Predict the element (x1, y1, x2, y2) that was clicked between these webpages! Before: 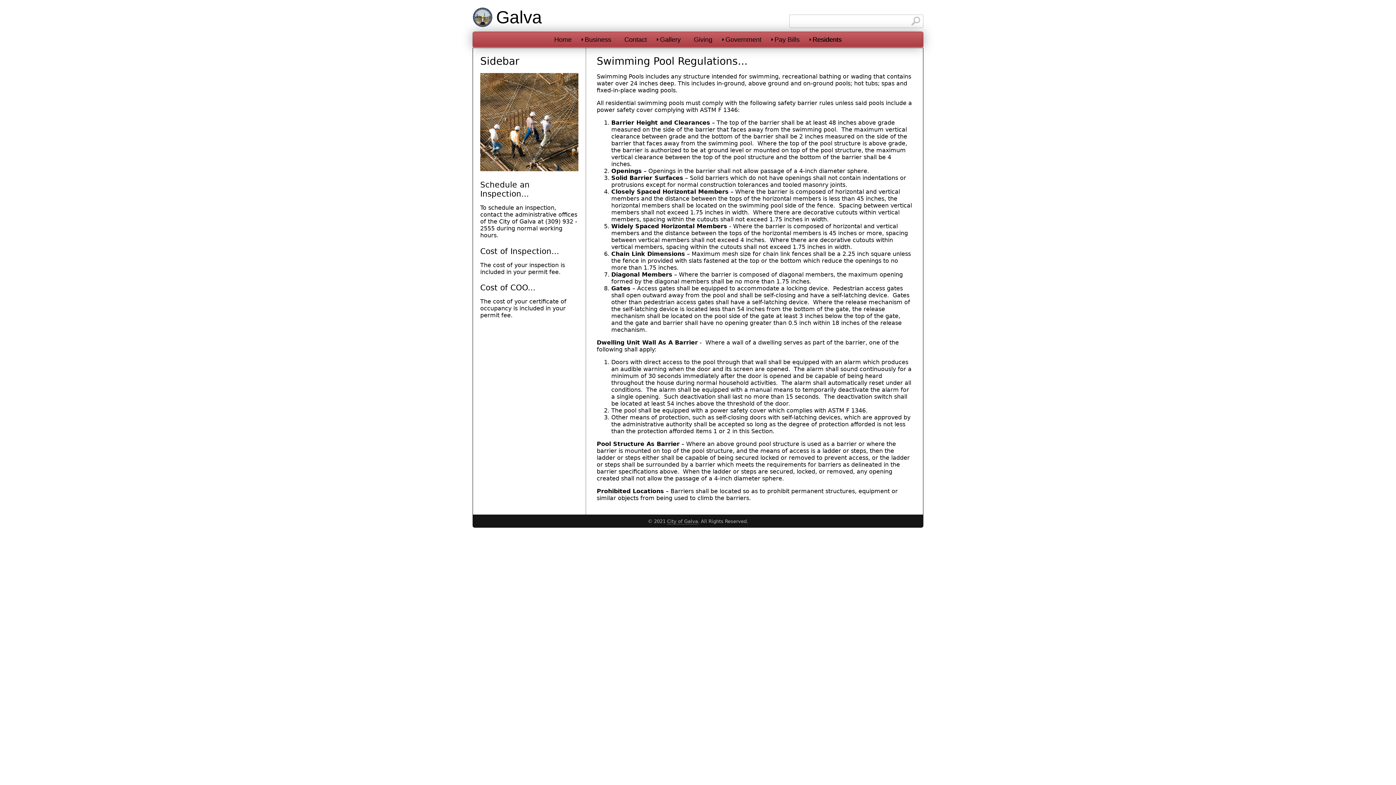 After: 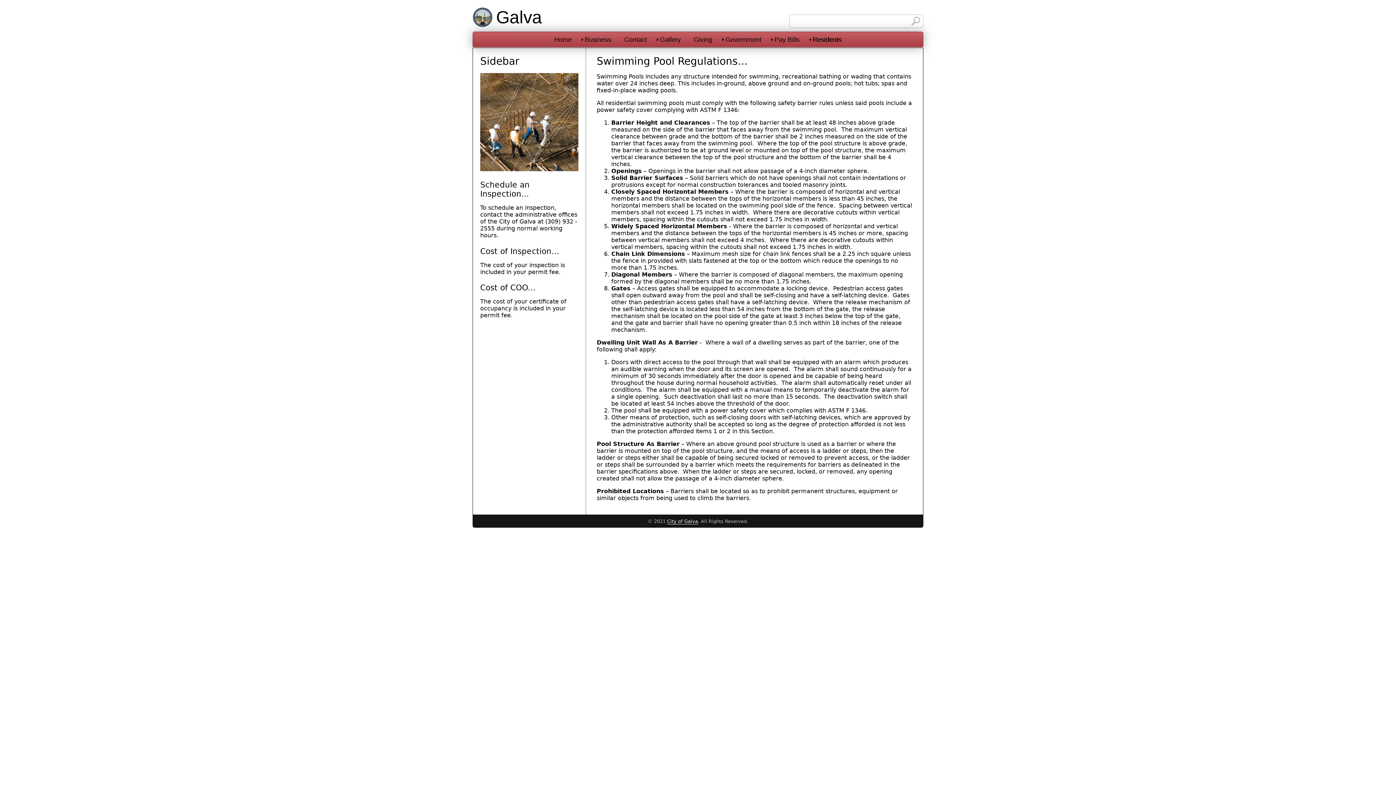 Action: label: City of Galva bbox: (667, 518, 698, 524)